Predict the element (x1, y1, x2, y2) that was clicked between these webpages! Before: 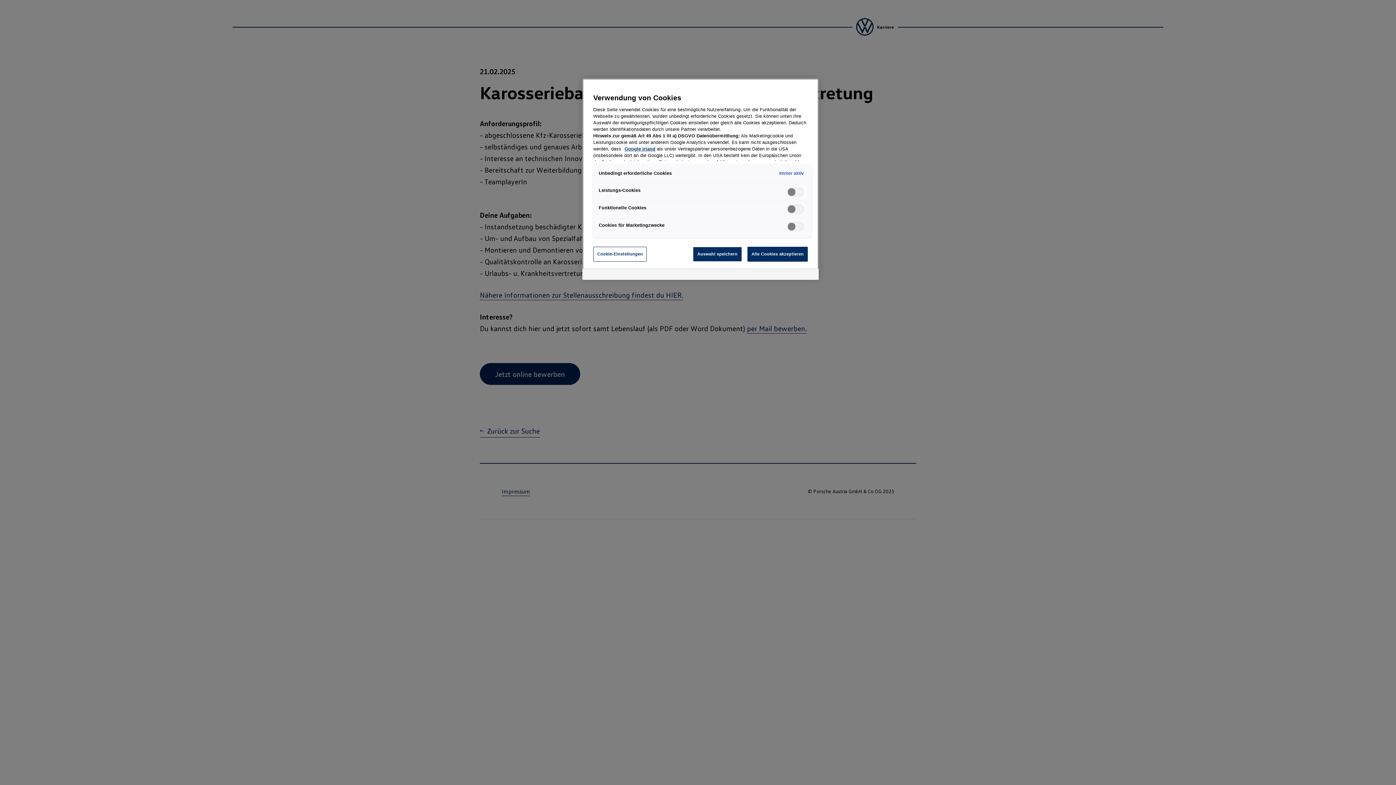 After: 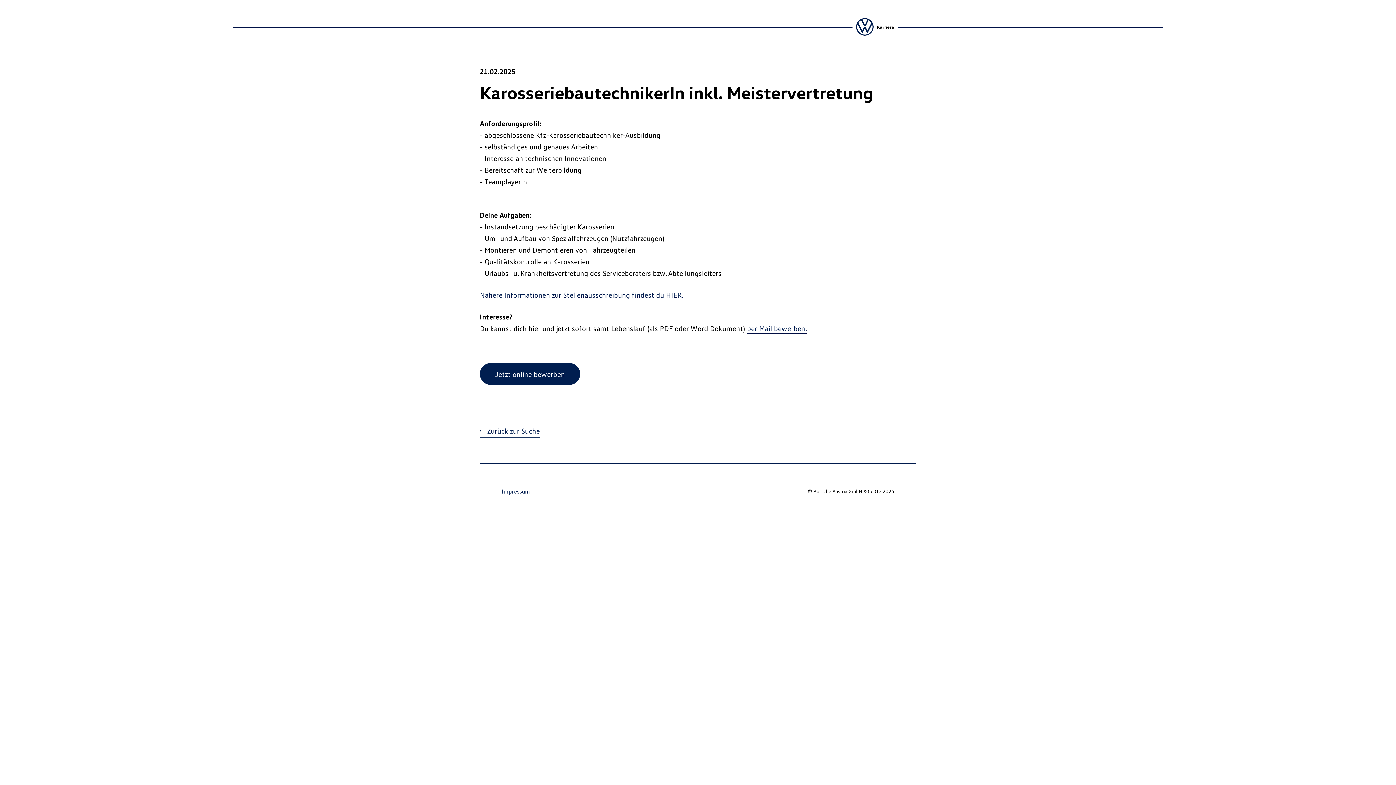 Action: bbox: (693, 246, 742, 261) label: Auswahl speichern